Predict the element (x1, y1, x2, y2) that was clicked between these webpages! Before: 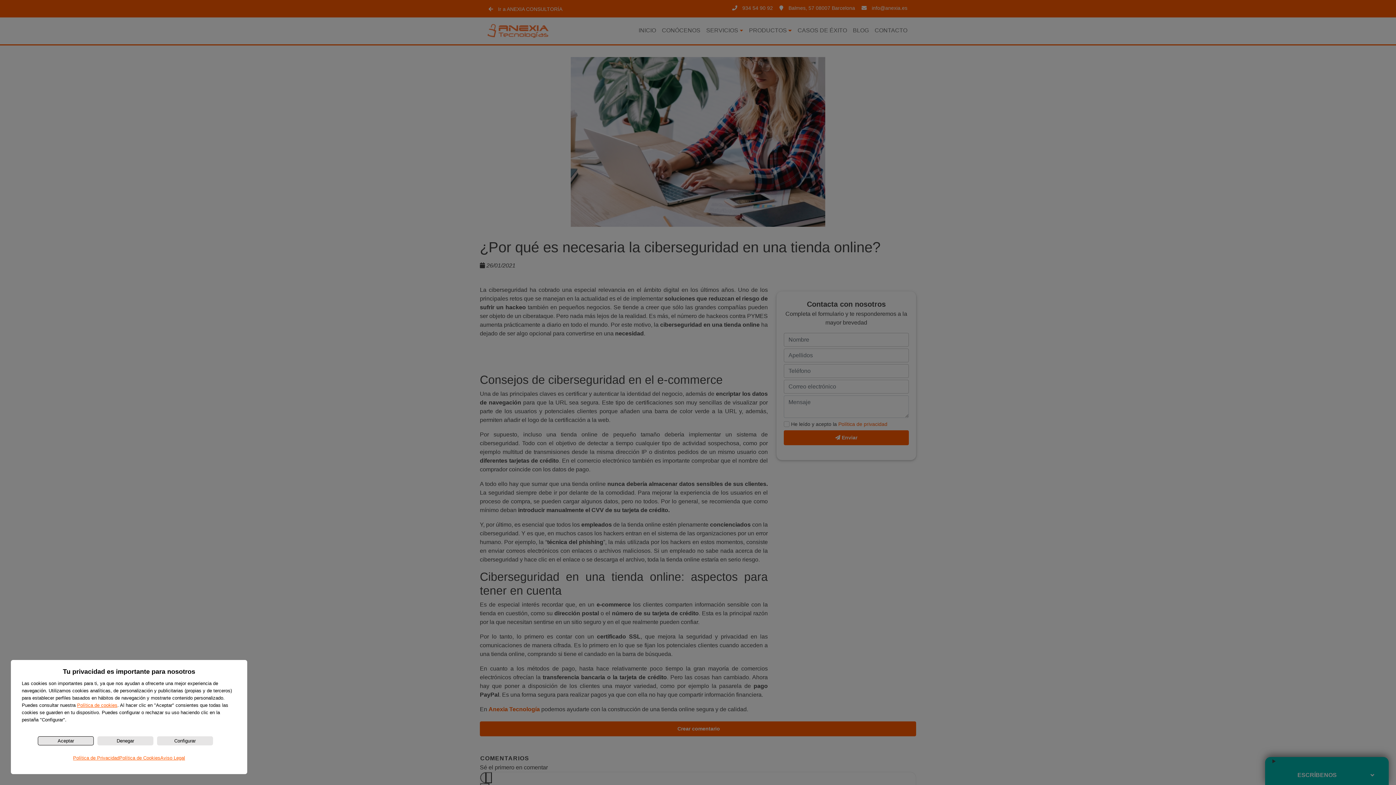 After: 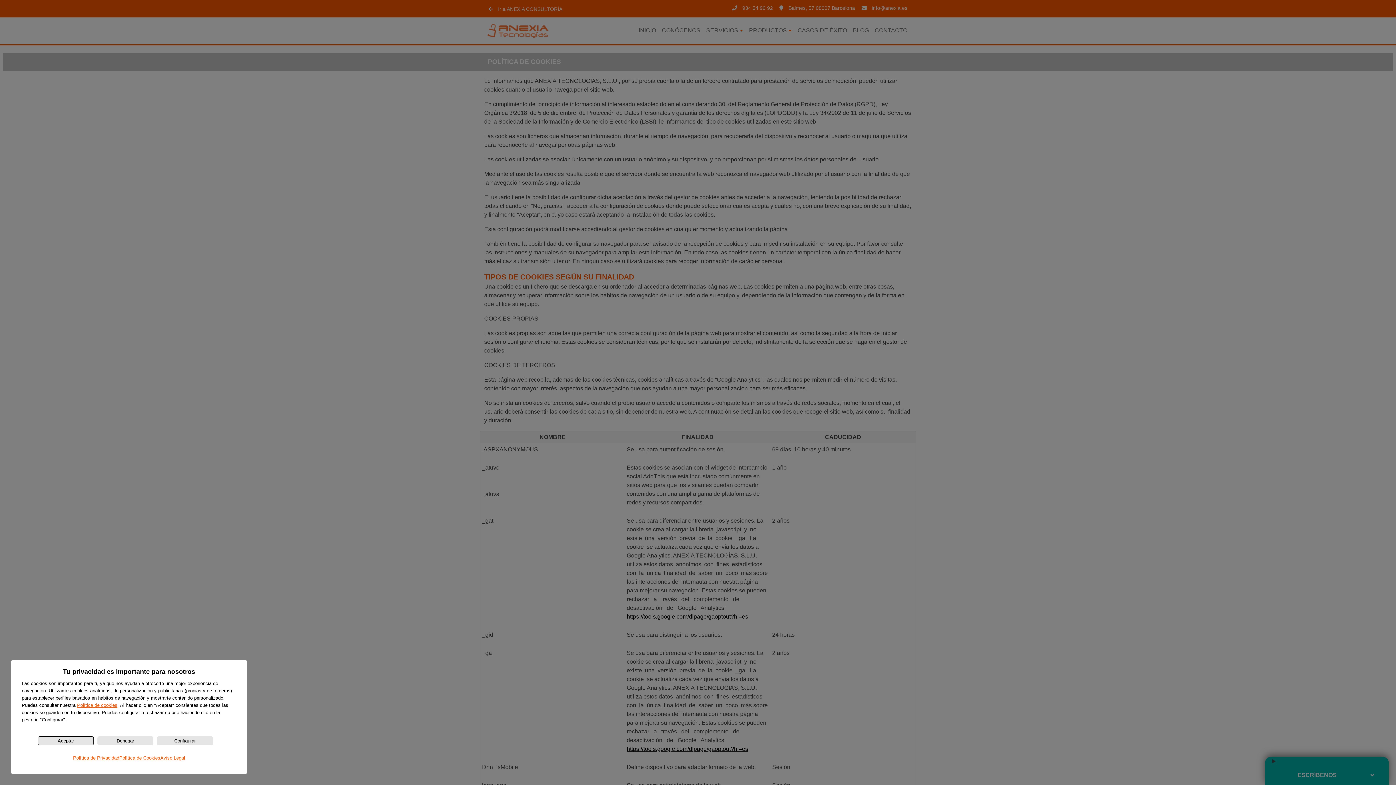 Action: label: Política de Cookies bbox: (119, 754, 160, 763)